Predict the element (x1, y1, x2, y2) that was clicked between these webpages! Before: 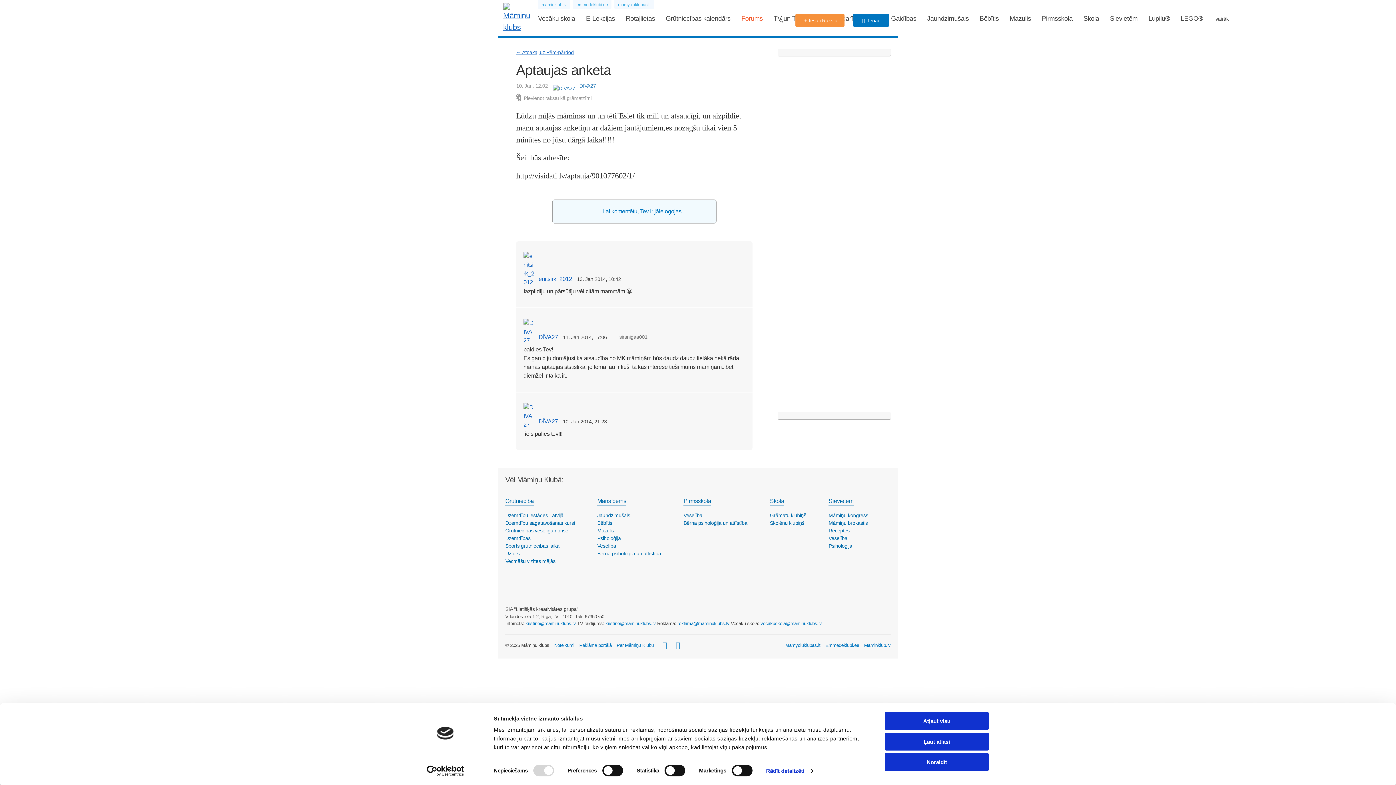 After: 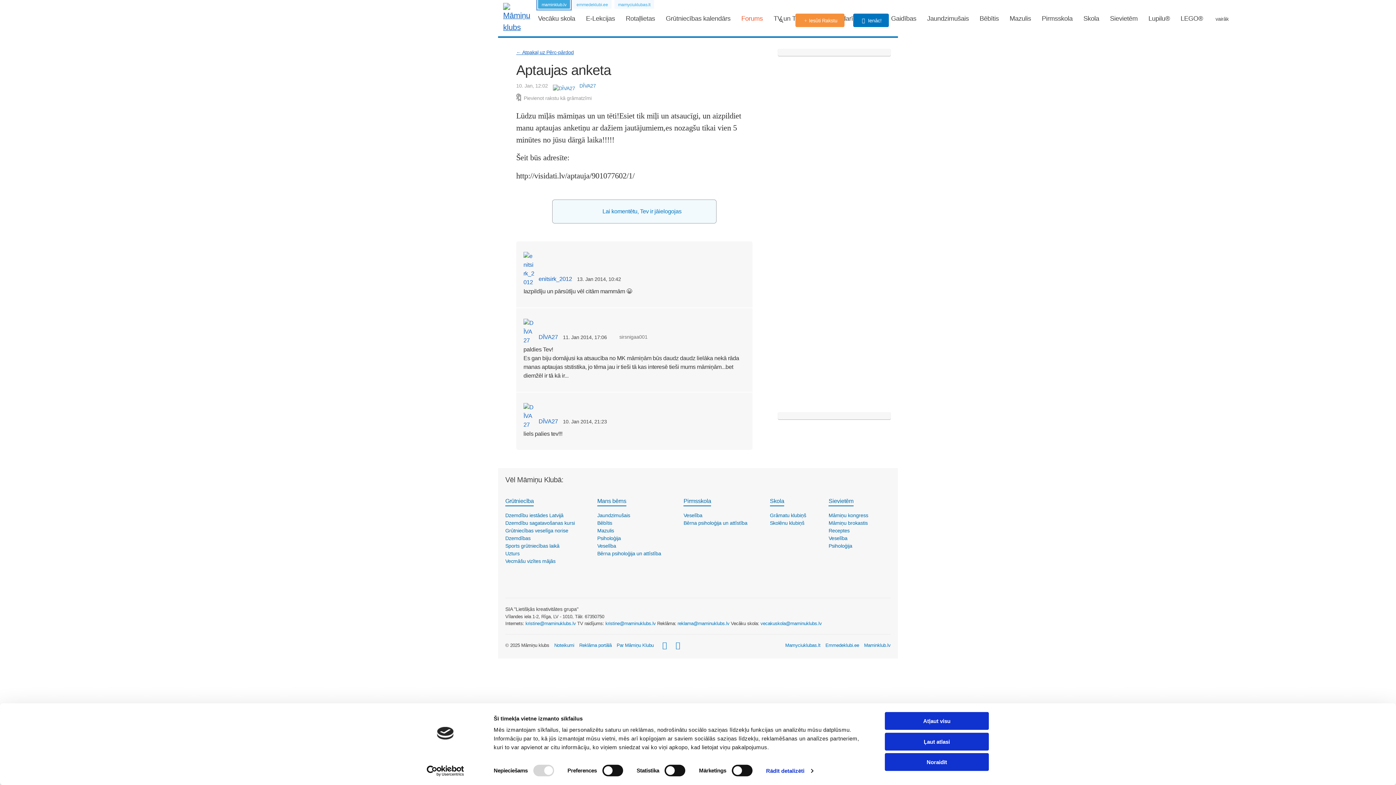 Action: bbox: (538, 0, 570, 8) label: maminklub.lv